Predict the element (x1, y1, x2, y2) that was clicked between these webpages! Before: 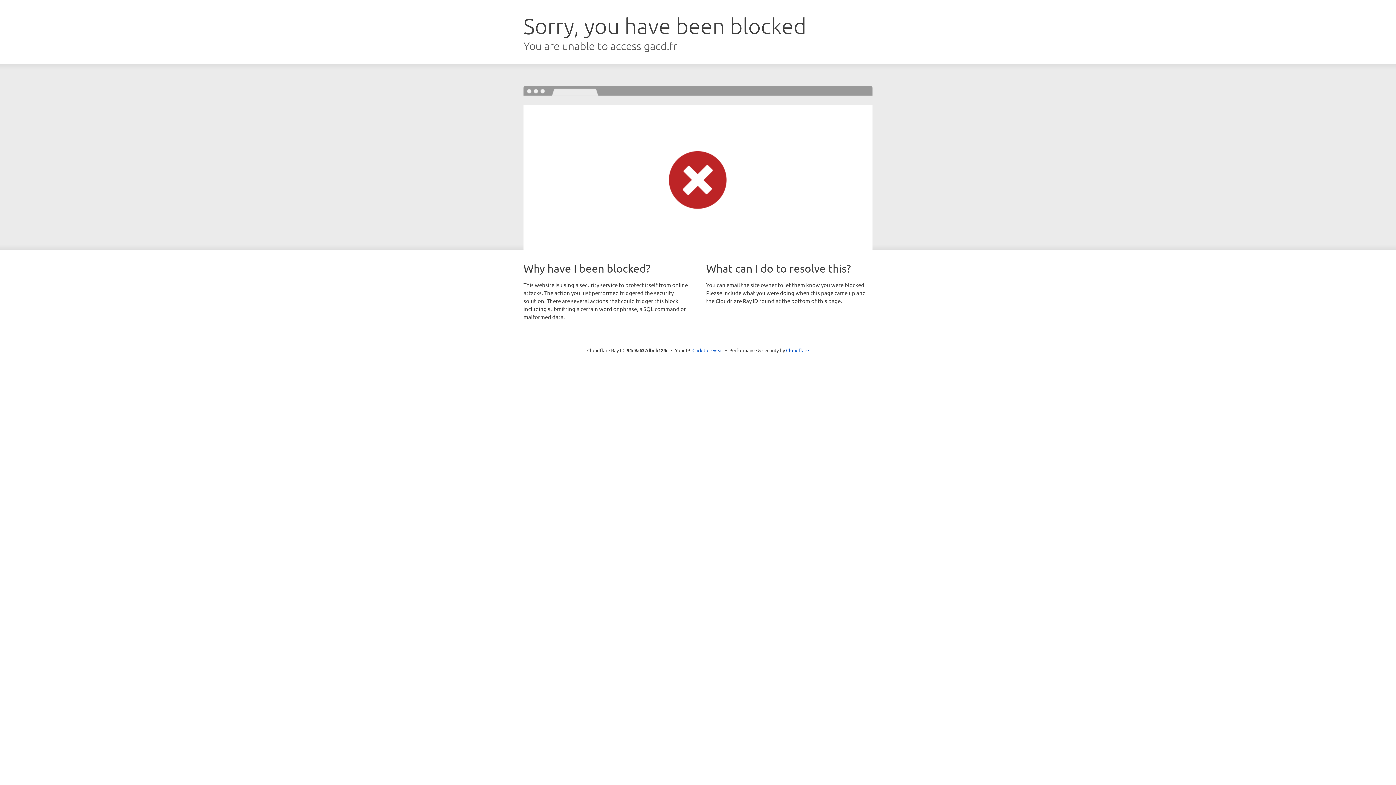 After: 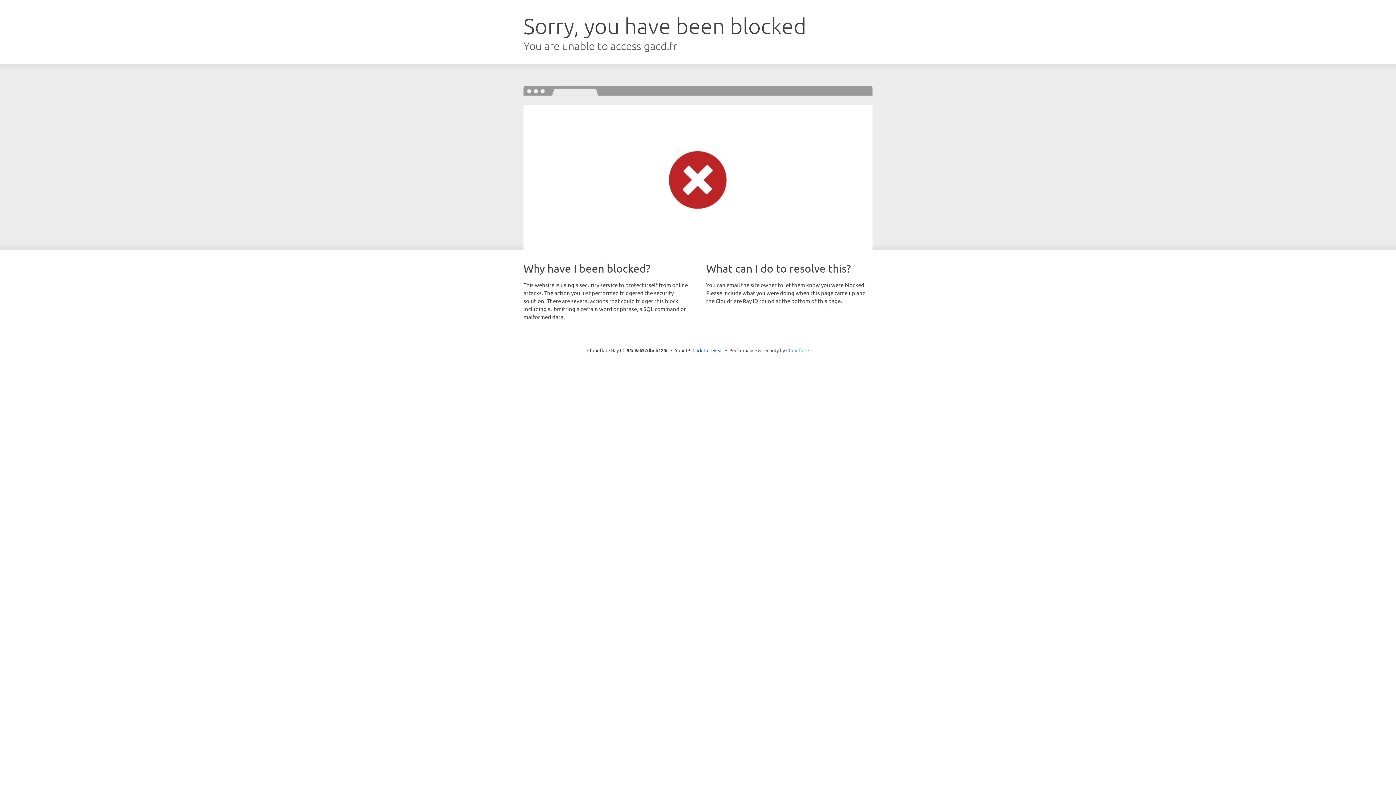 Action: label: Cloudflare bbox: (786, 347, 809, 353)